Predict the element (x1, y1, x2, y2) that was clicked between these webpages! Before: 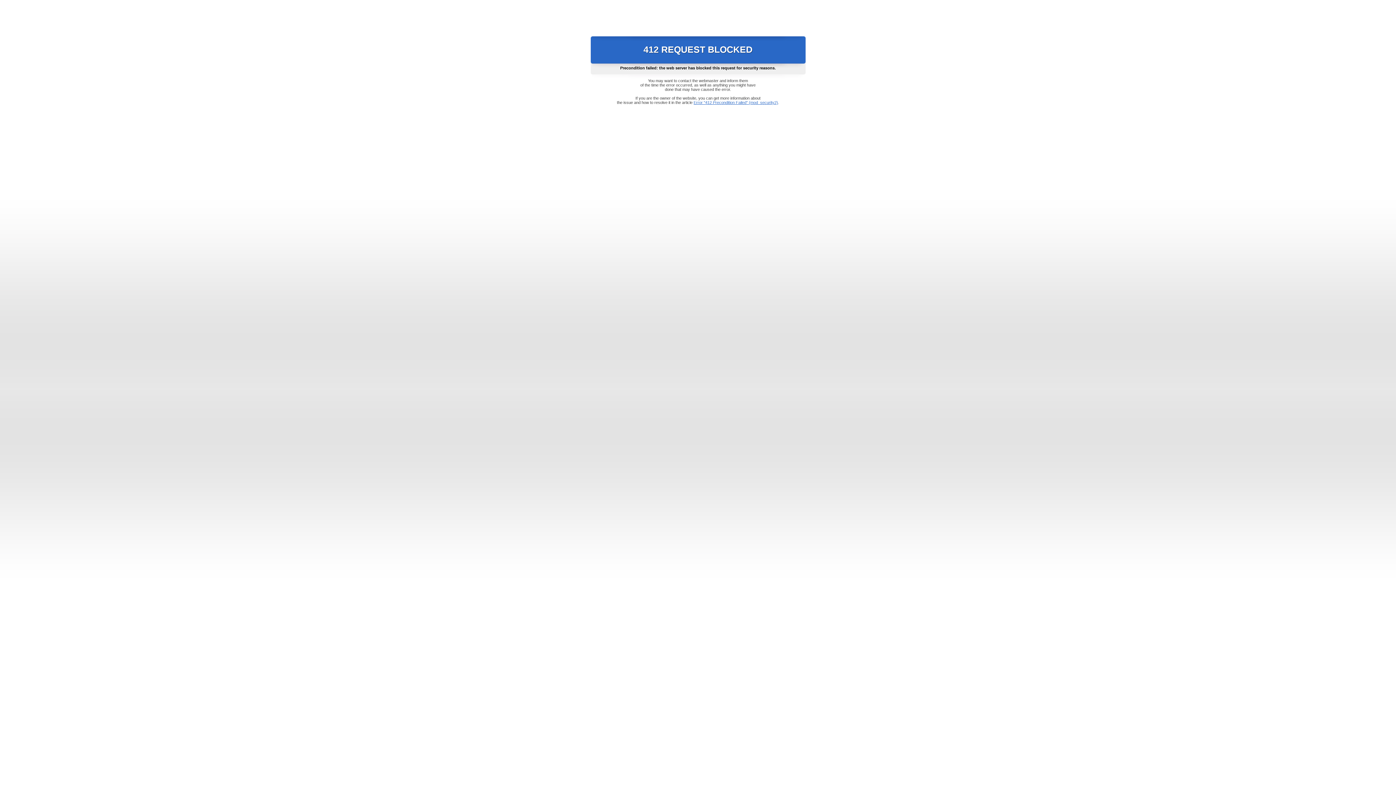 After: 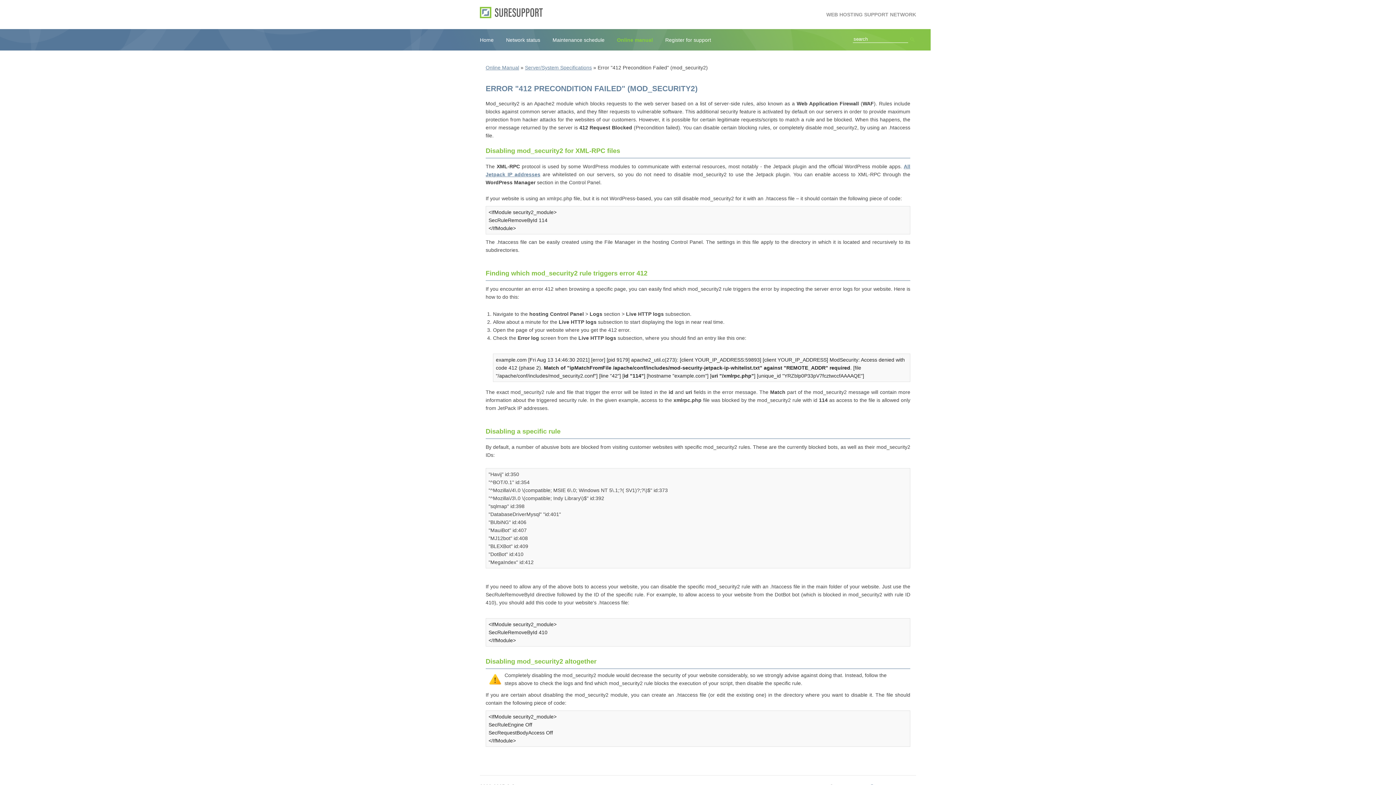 Action: label: Error "412 Precondition Failed" (mod_security2) bbox: (693, 100, 778, 104)